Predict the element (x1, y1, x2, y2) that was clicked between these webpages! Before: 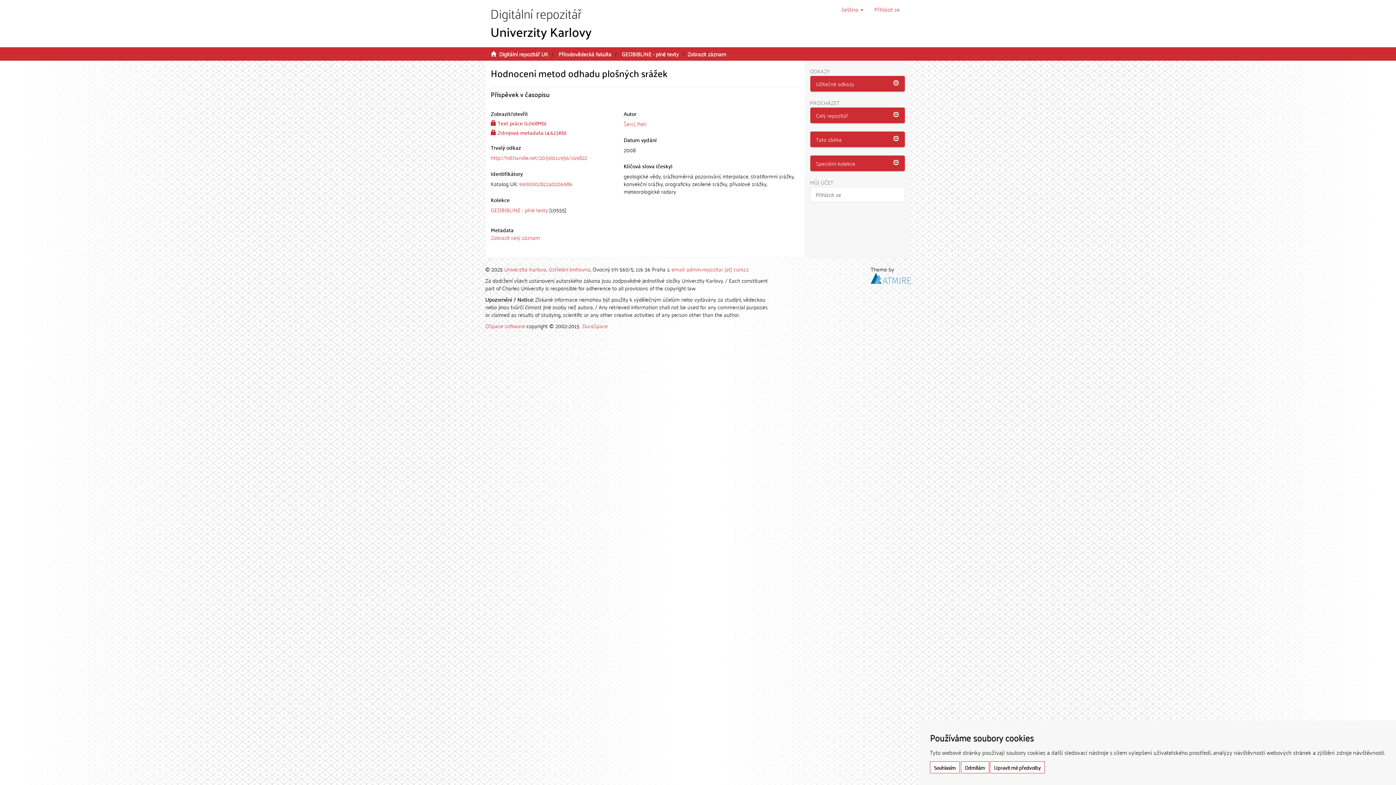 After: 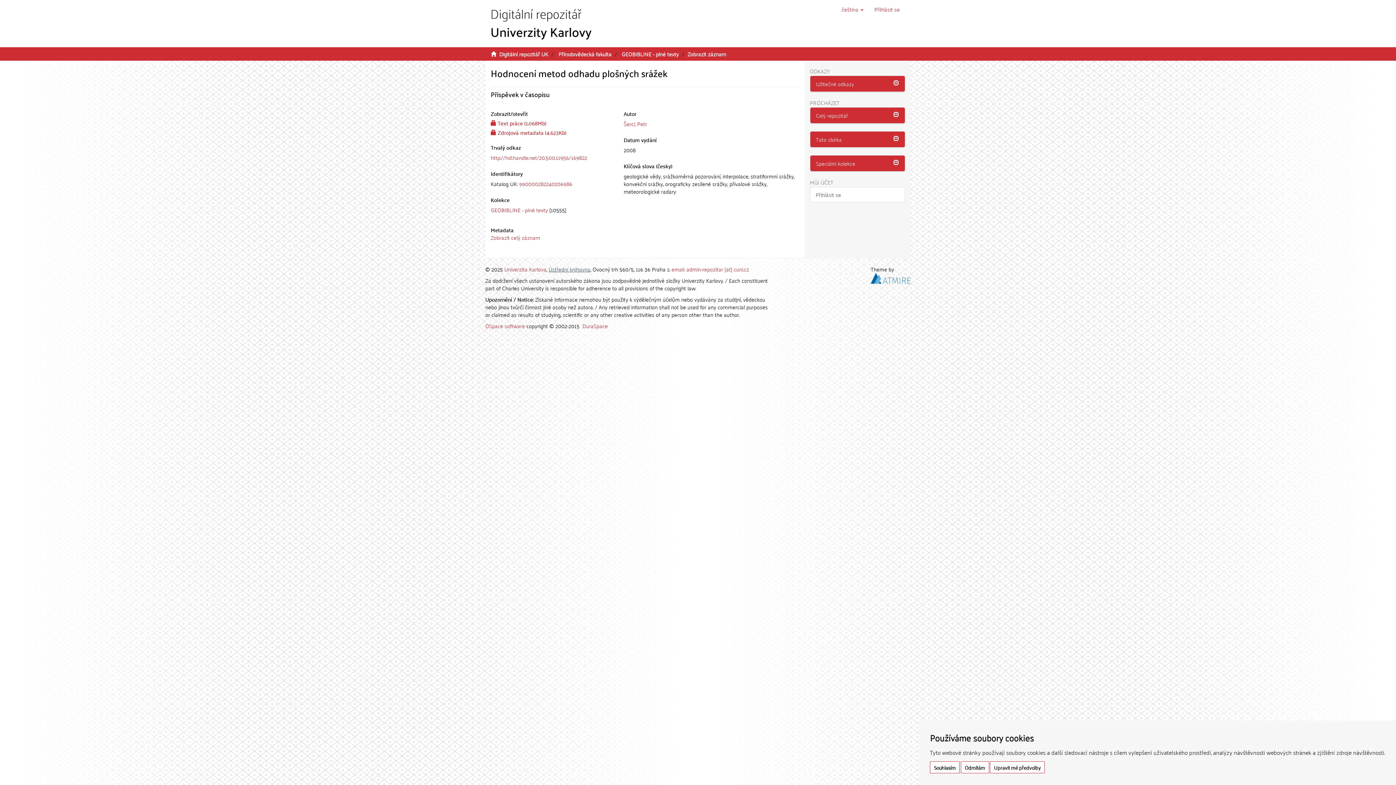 Action: label: Ústřední knihovna bbox: (548, 264, 590, 274)